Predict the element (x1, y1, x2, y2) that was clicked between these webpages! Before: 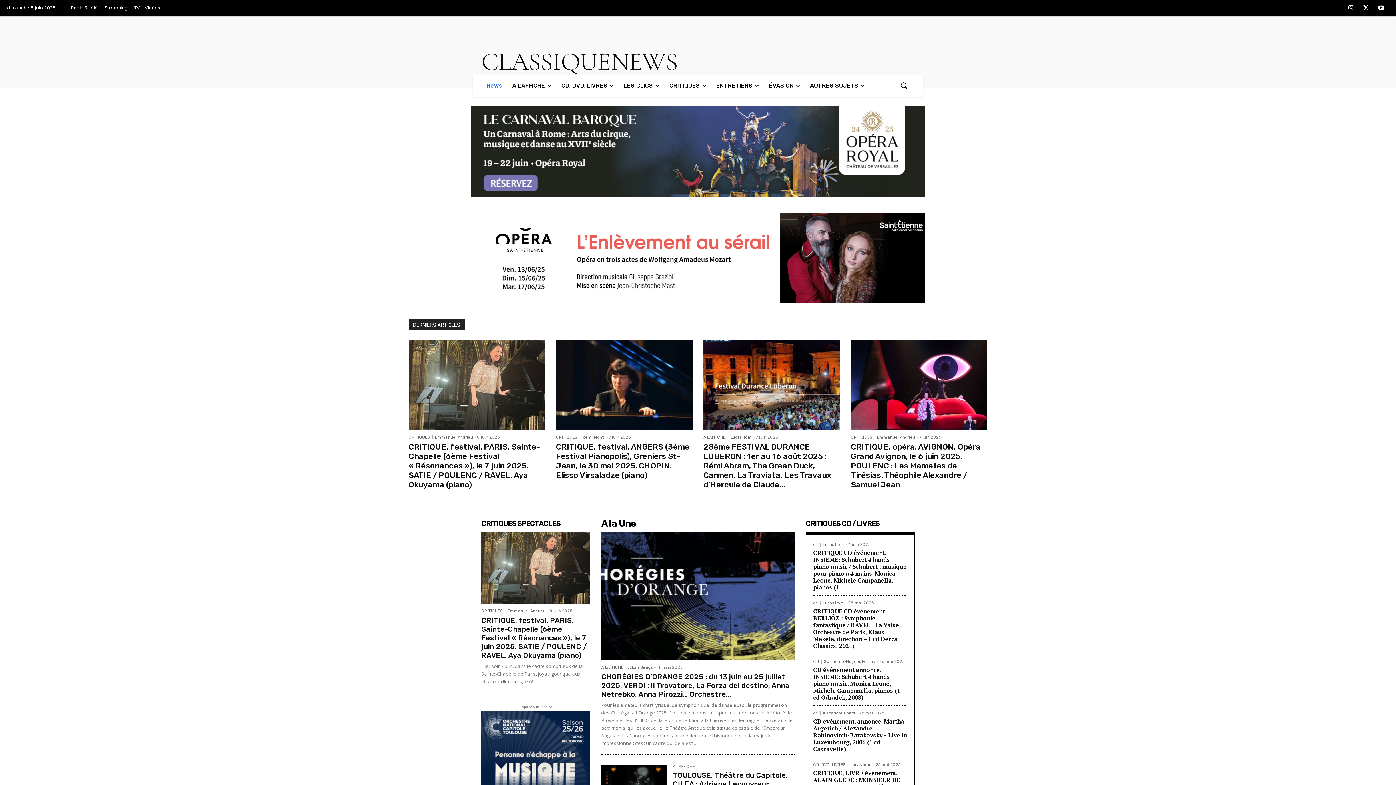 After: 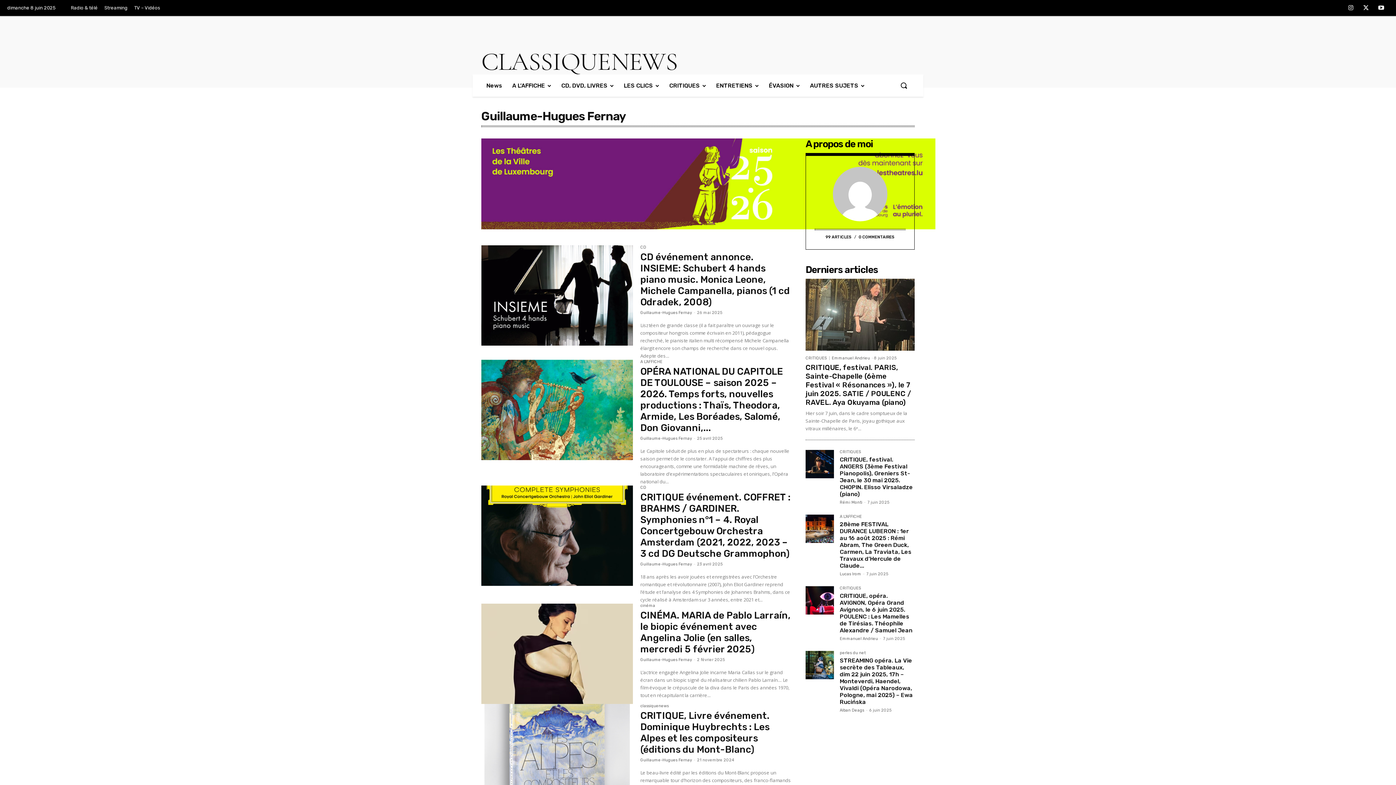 Action: label: Guillaume-Hugues Fernay bbox: (824, 659, 875, 664)